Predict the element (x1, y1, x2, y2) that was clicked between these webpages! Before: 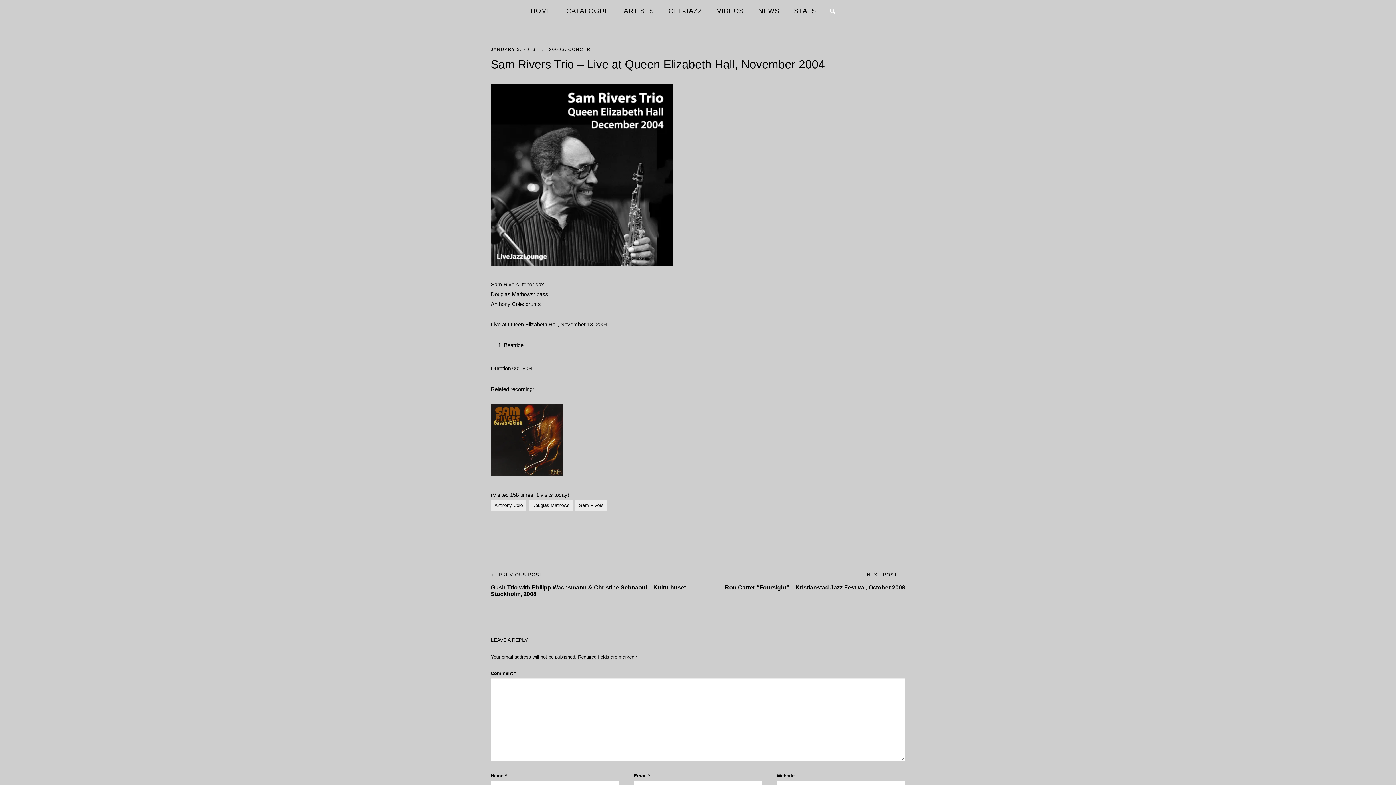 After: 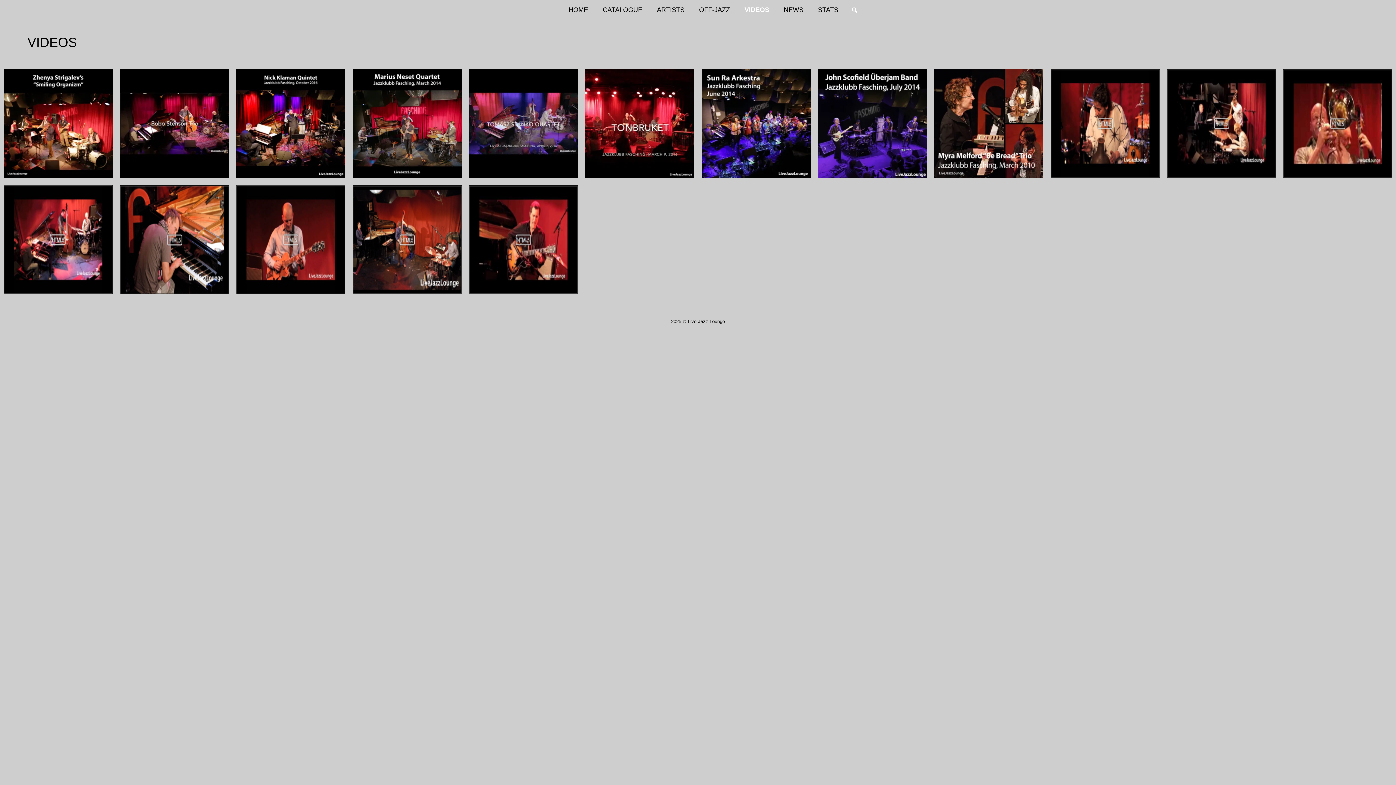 Action: bbox: (713, 1, 747, 20) label: VIDEOS